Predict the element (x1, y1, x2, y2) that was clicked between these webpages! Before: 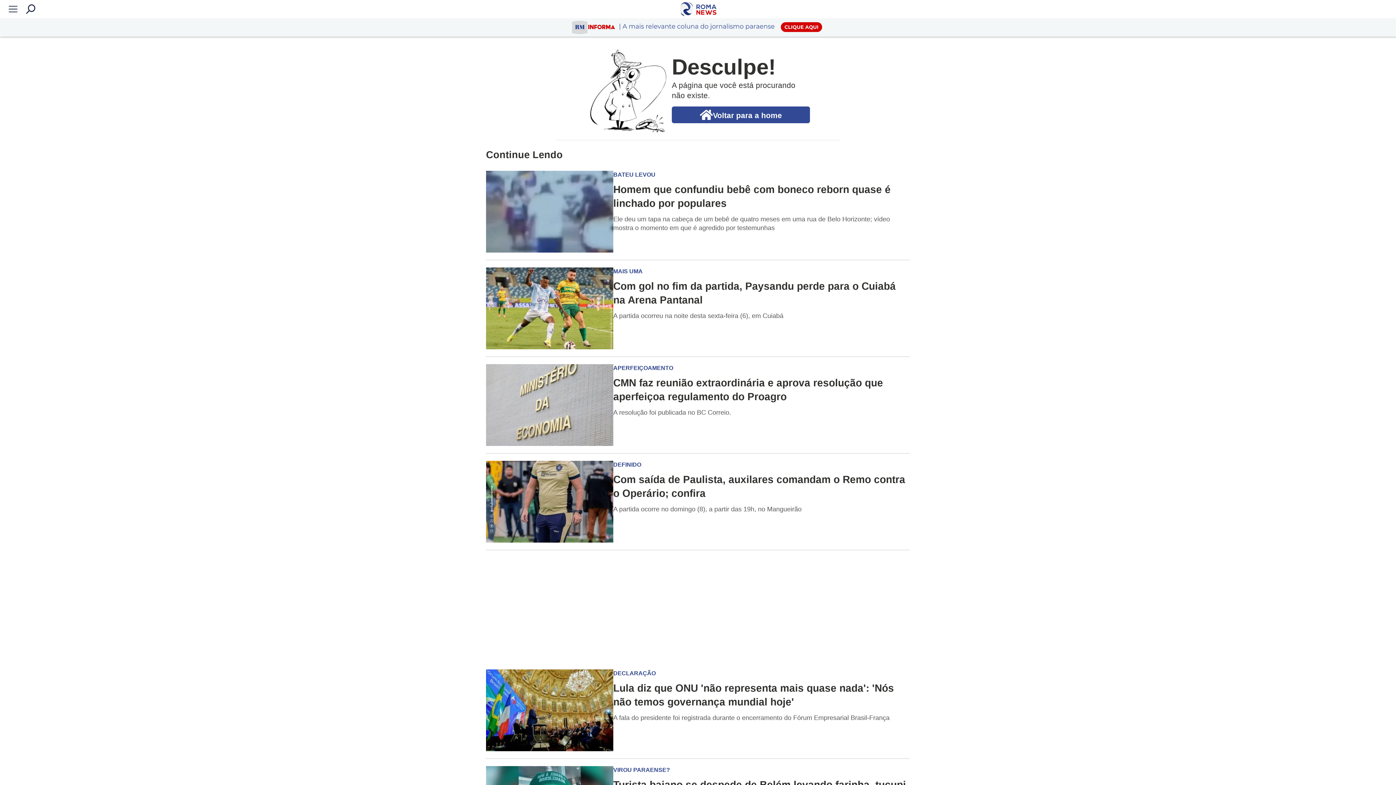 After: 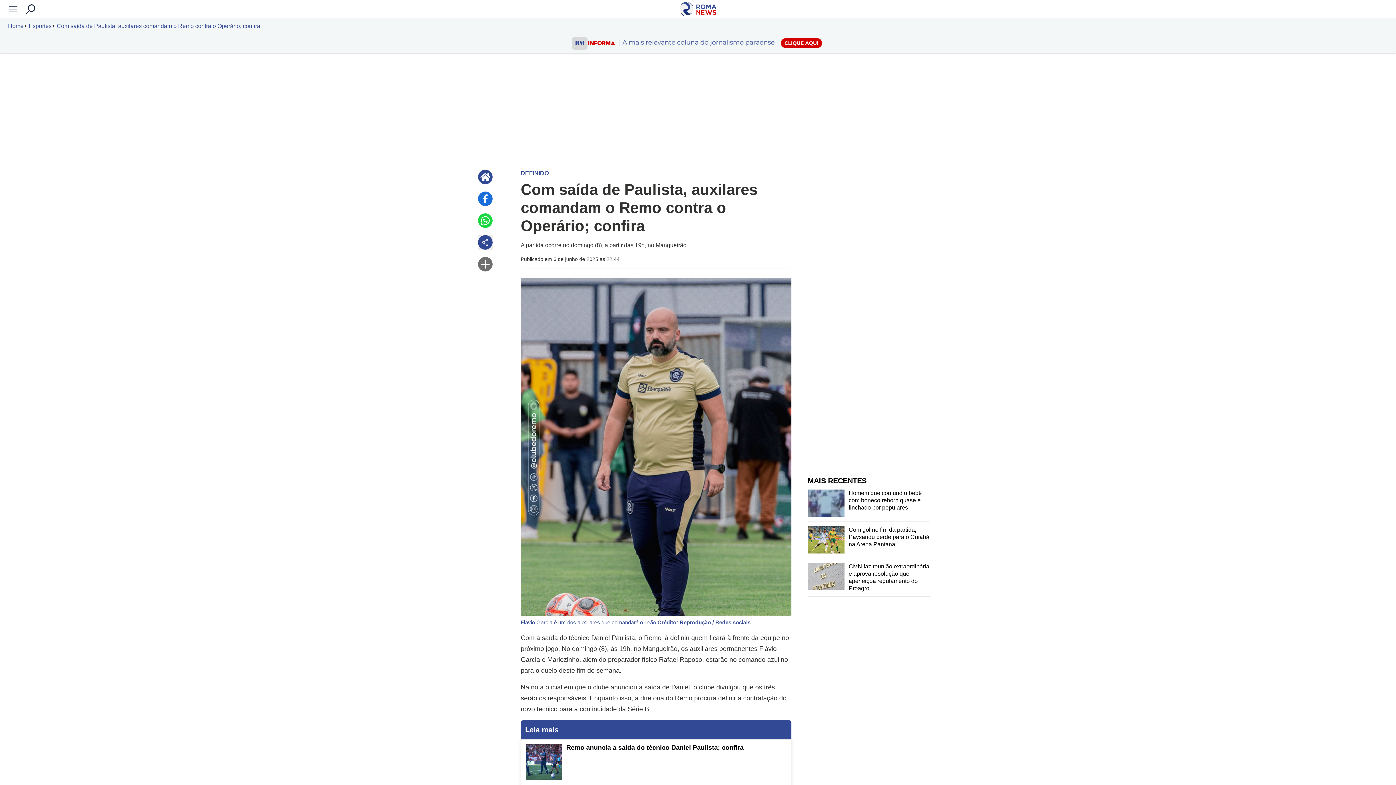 Action: label: DEFINIDO

Com saída de Paulista, auxilares comandam o Remo contra o Operário; confira
A partida ocorre no domingo (8), a partir das 19h, no Mangueirão bbox: (486, 461, 910, 542)